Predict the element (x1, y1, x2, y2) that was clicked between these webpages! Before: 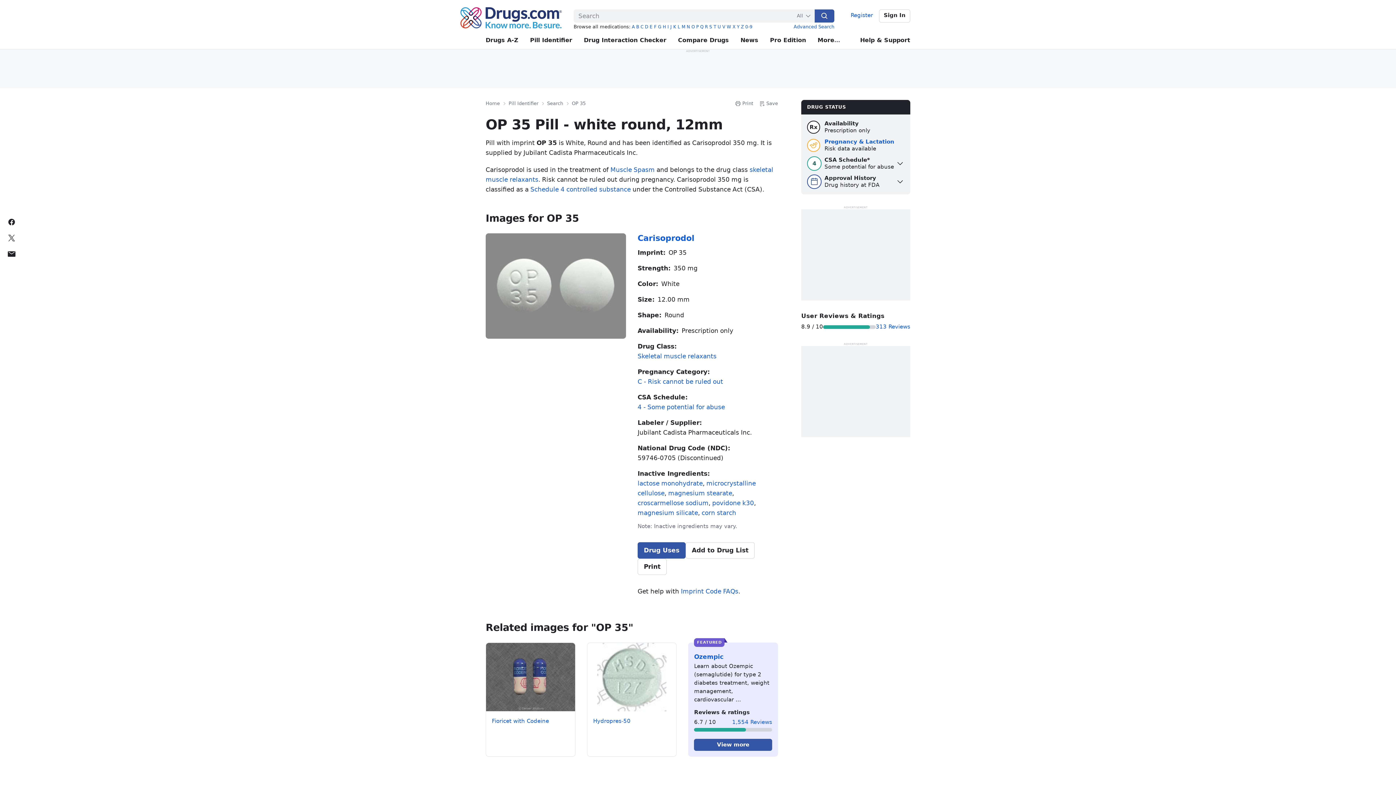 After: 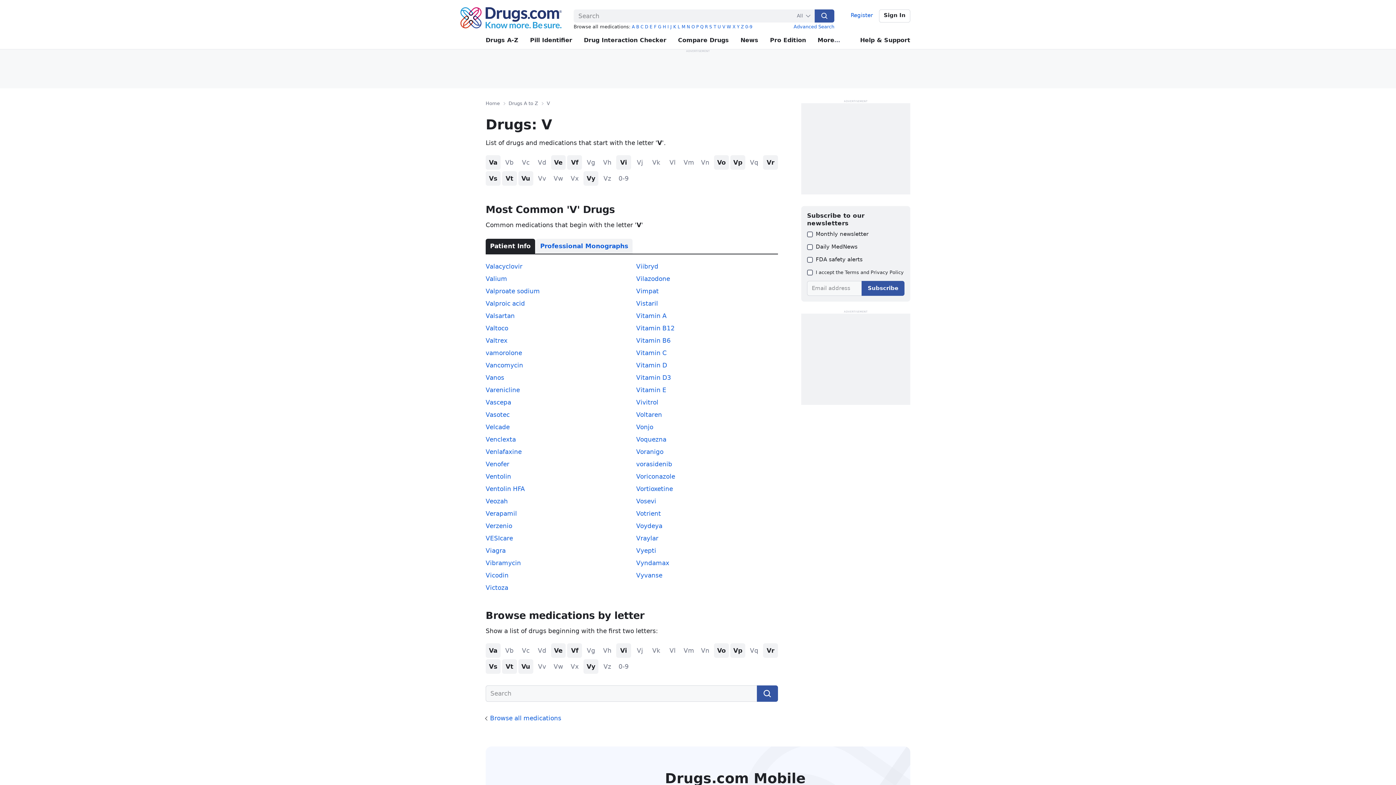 Action: label: V bbox: (722, 24, 725, 29)